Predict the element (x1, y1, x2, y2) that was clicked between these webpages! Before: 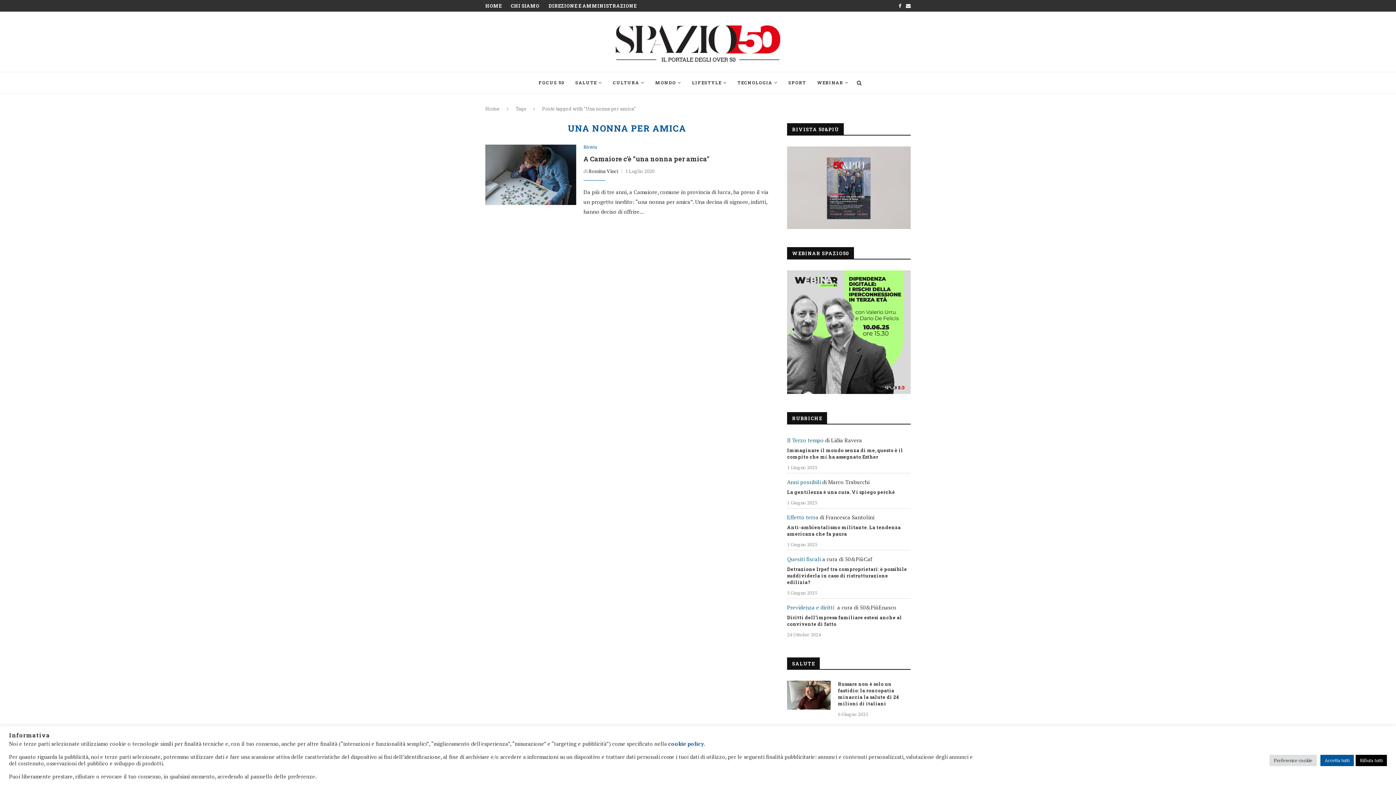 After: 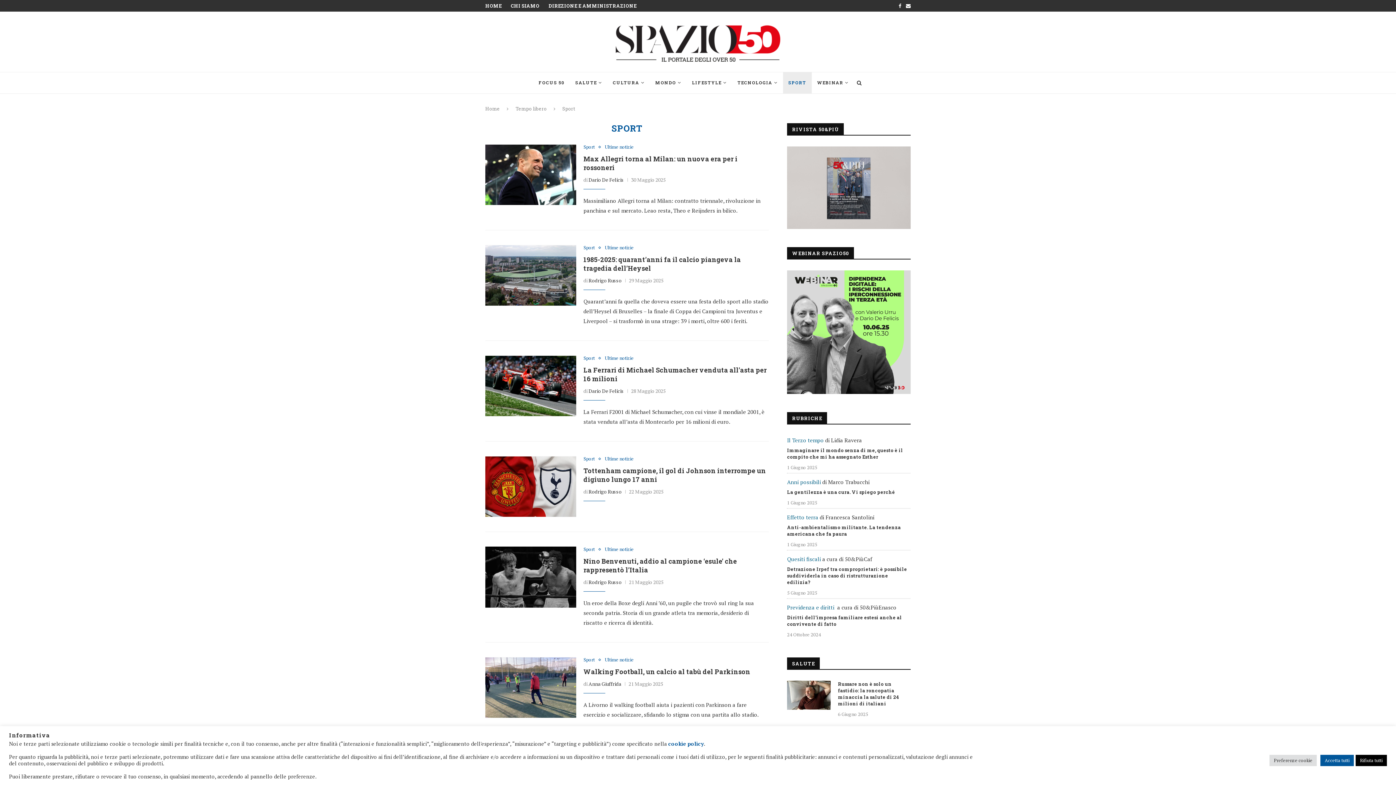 Action: bbox: (783, 72, 811, 93) label: SPORT